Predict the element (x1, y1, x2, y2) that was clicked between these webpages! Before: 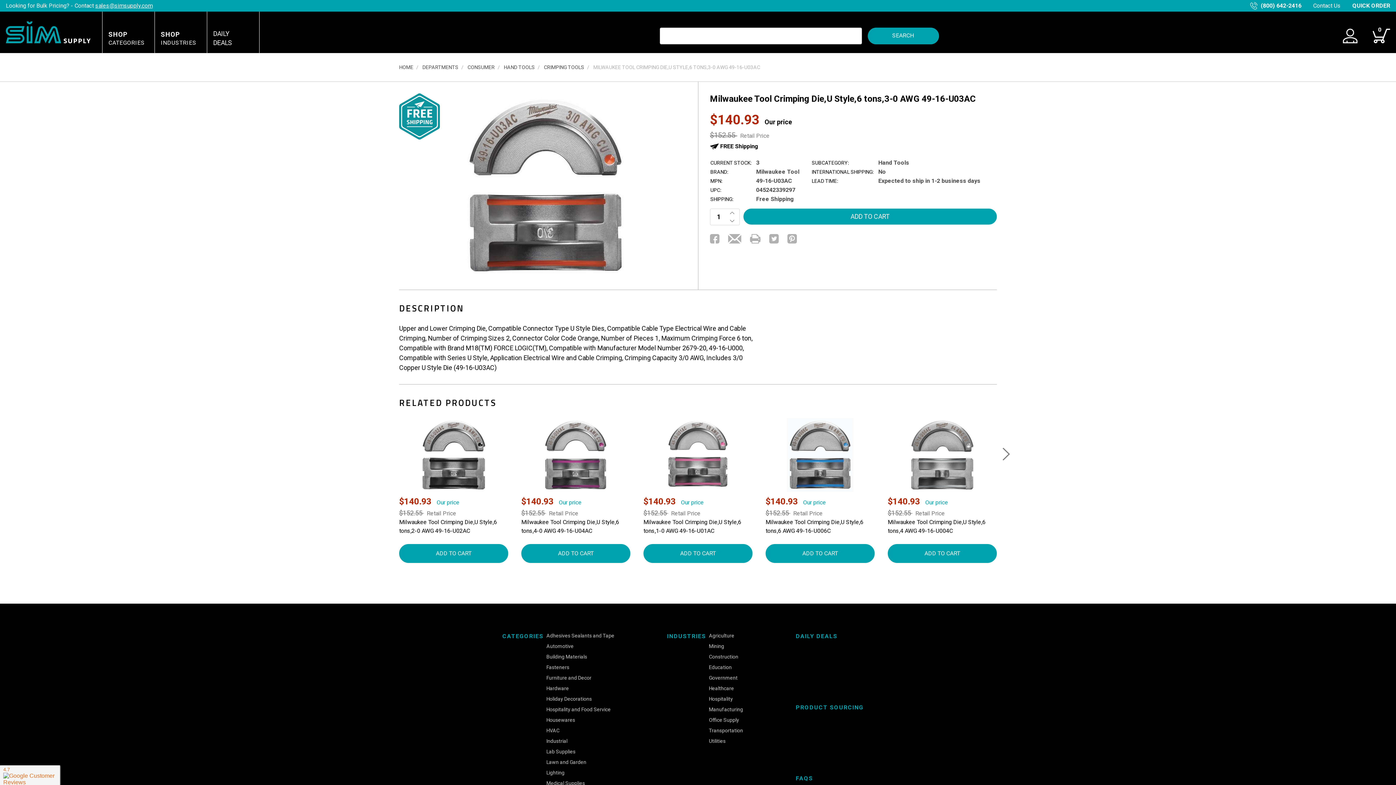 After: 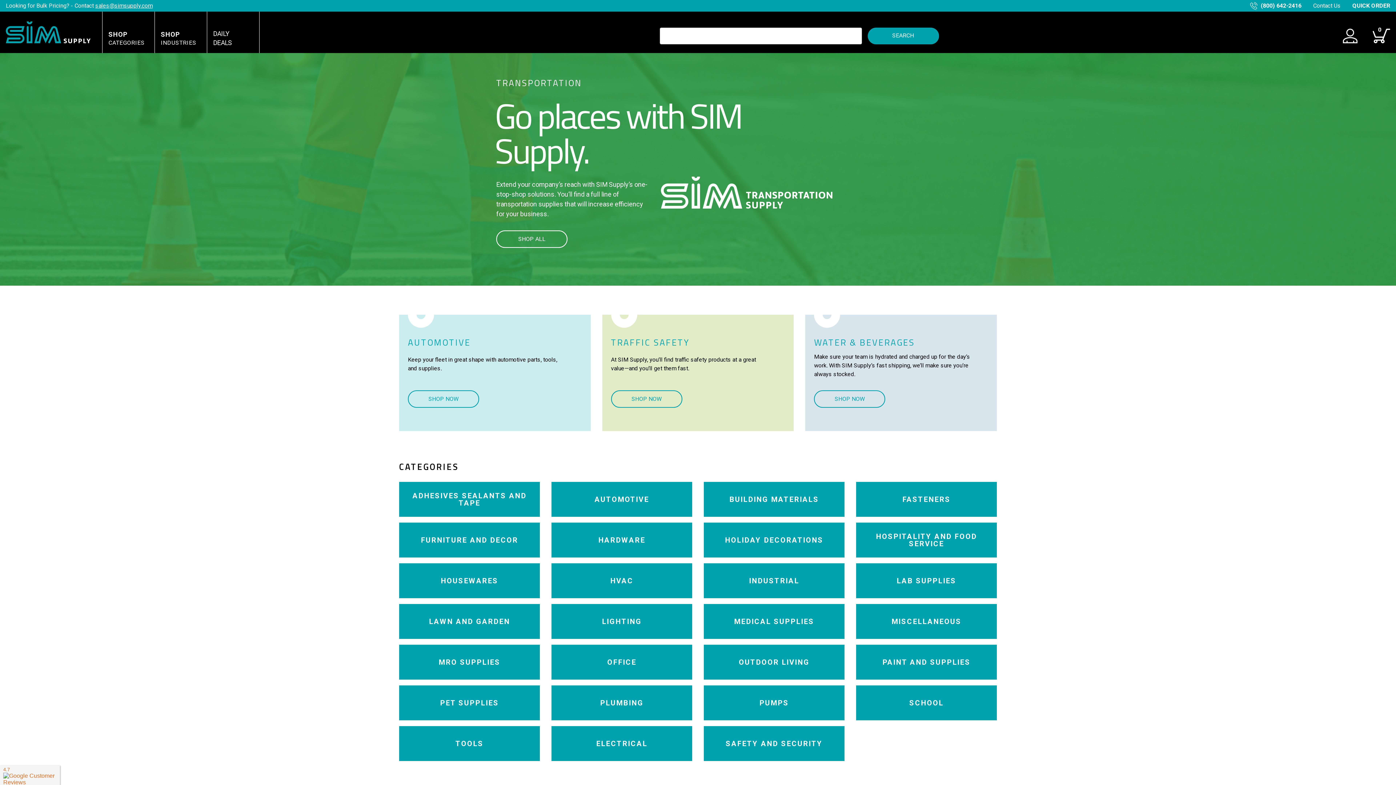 Action: bbox: (709, 727, 743, 733) label: Transportation